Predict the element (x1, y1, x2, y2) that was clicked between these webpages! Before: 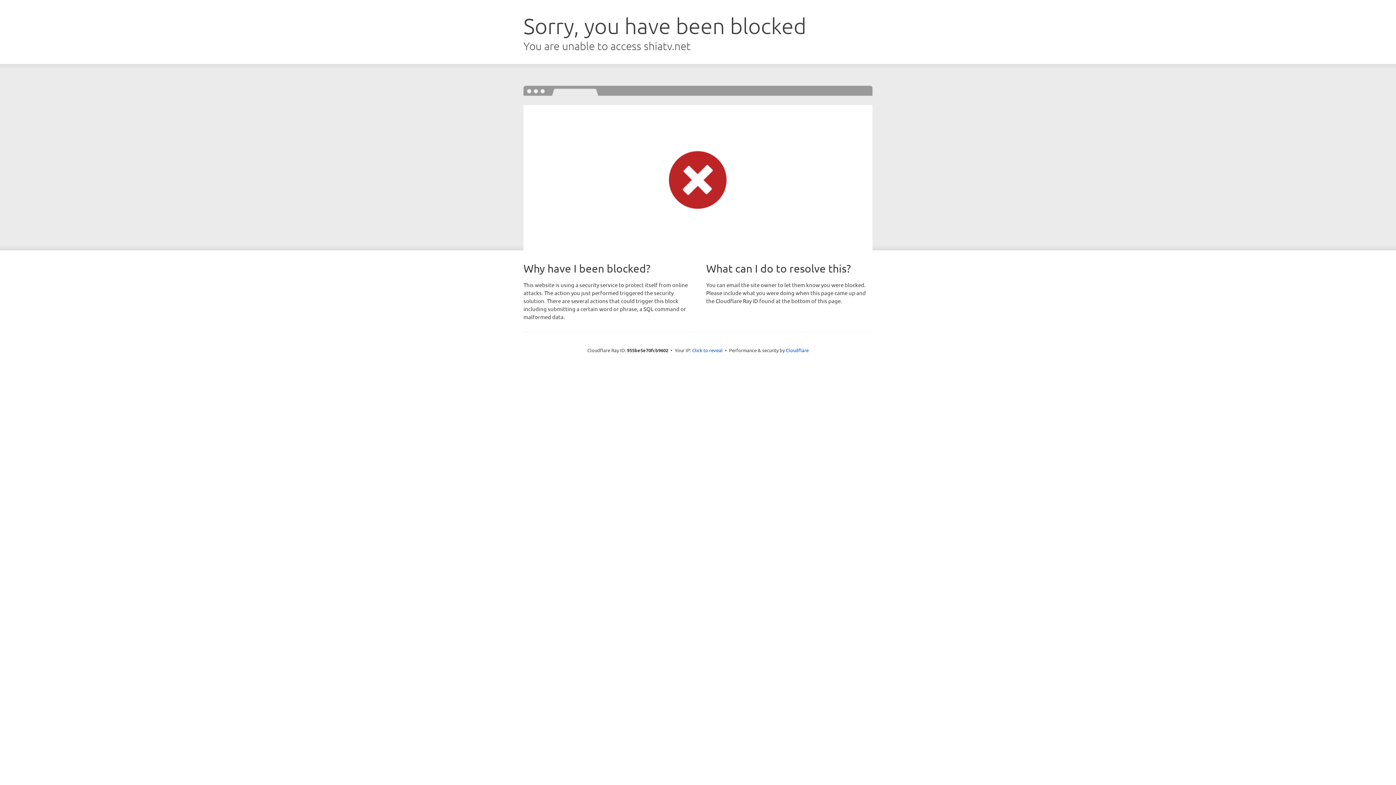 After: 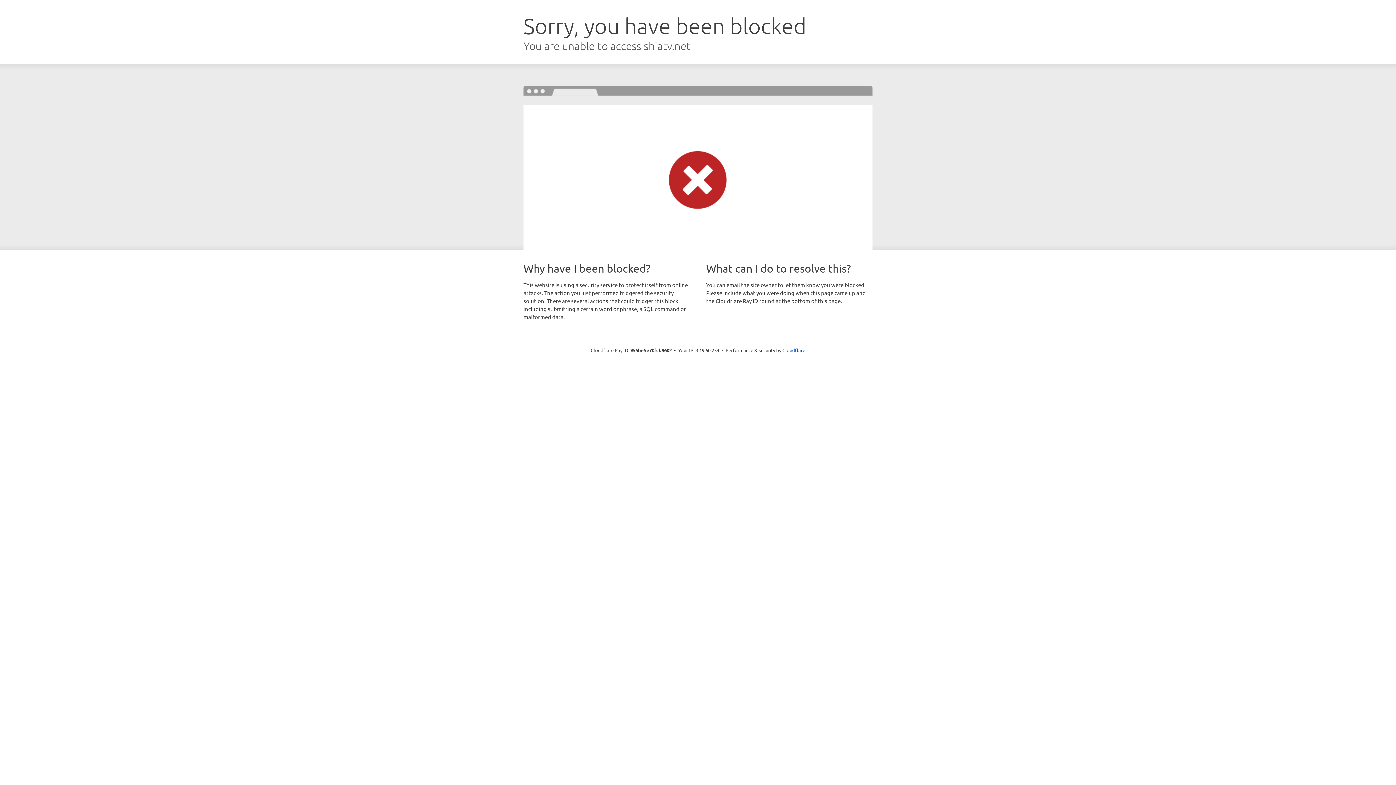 Action: bbox: (692, 346, 722, 353) label: Click to reveal